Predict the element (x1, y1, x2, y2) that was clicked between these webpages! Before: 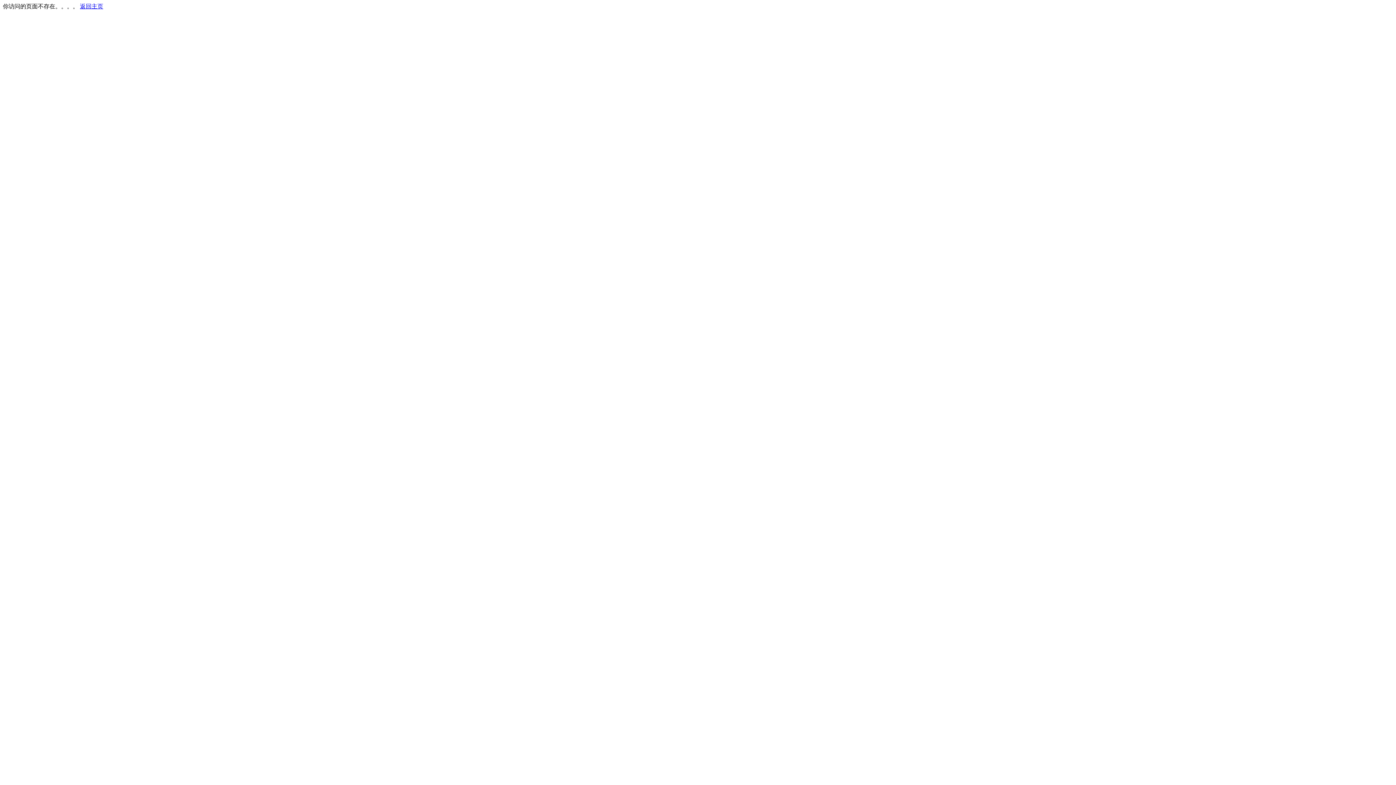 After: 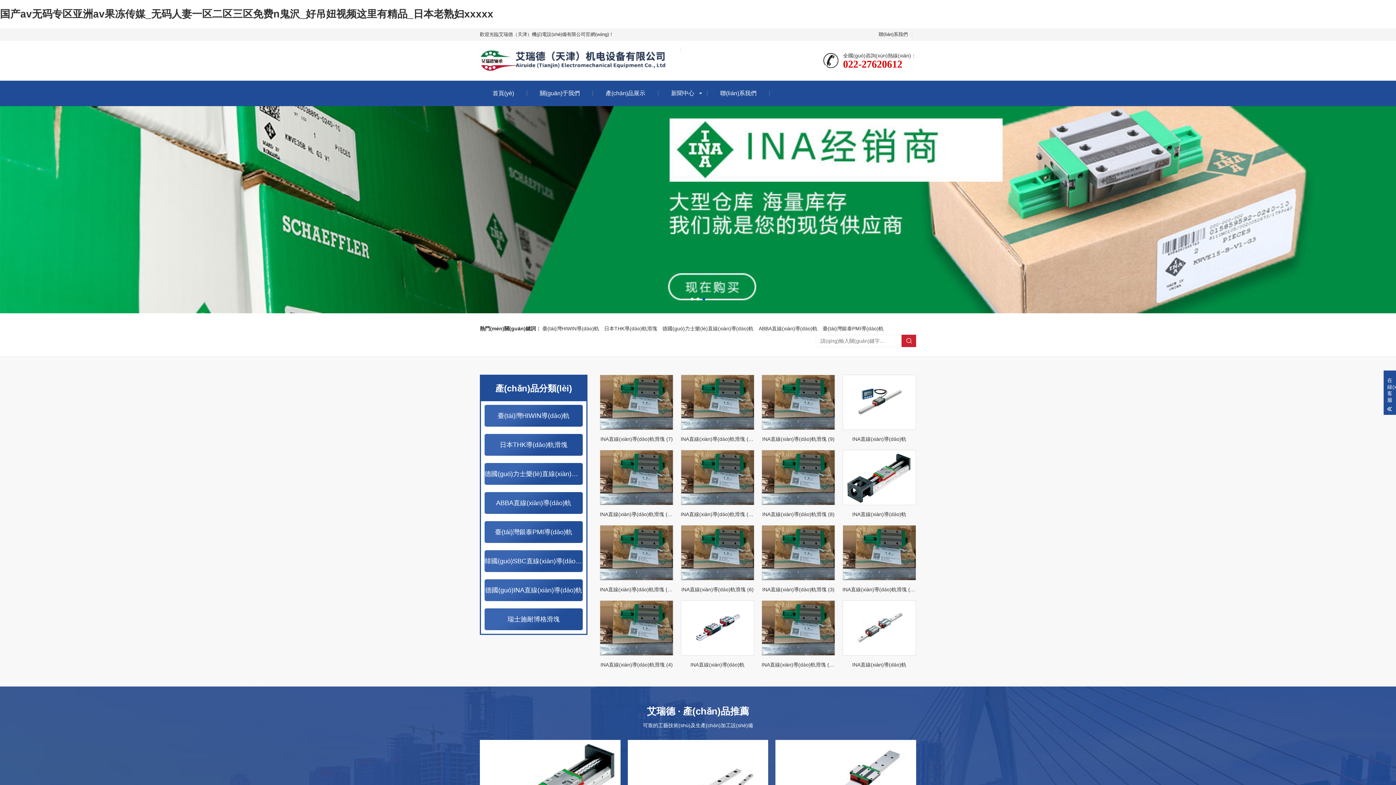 Action: label: 返回主页 bbox: (80, 3, 103, 9)